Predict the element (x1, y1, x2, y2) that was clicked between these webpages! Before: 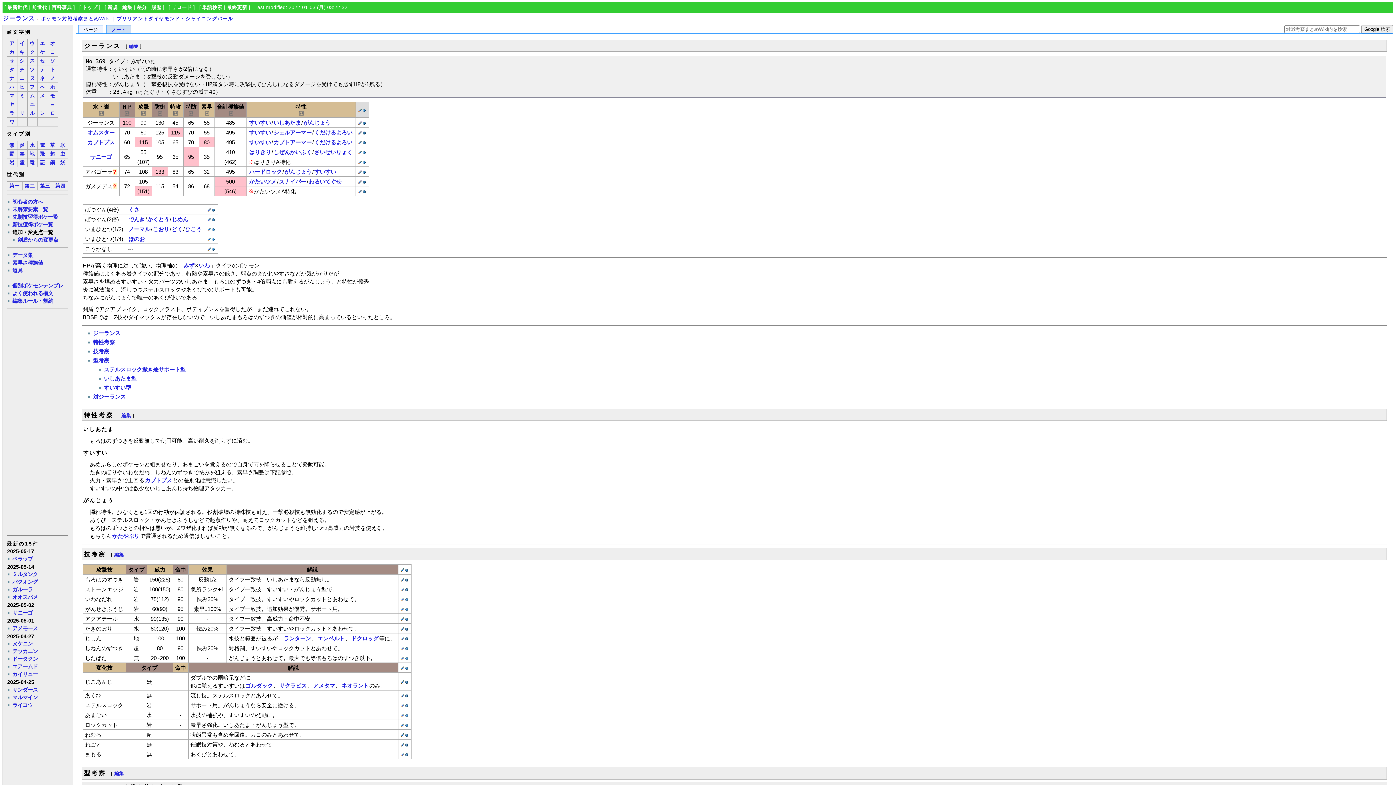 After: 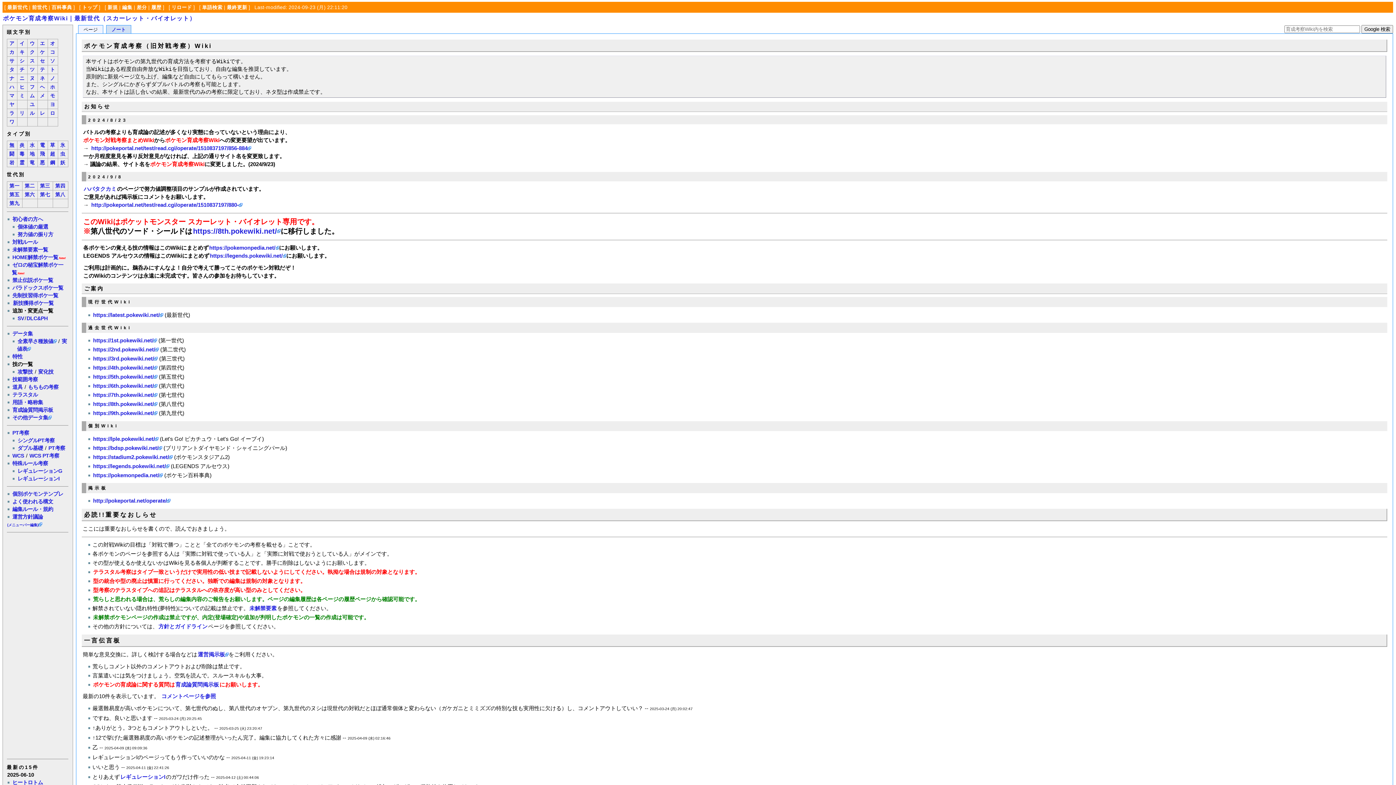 Action: label: 最新世代 bbox: (7, 4, 27, 10)